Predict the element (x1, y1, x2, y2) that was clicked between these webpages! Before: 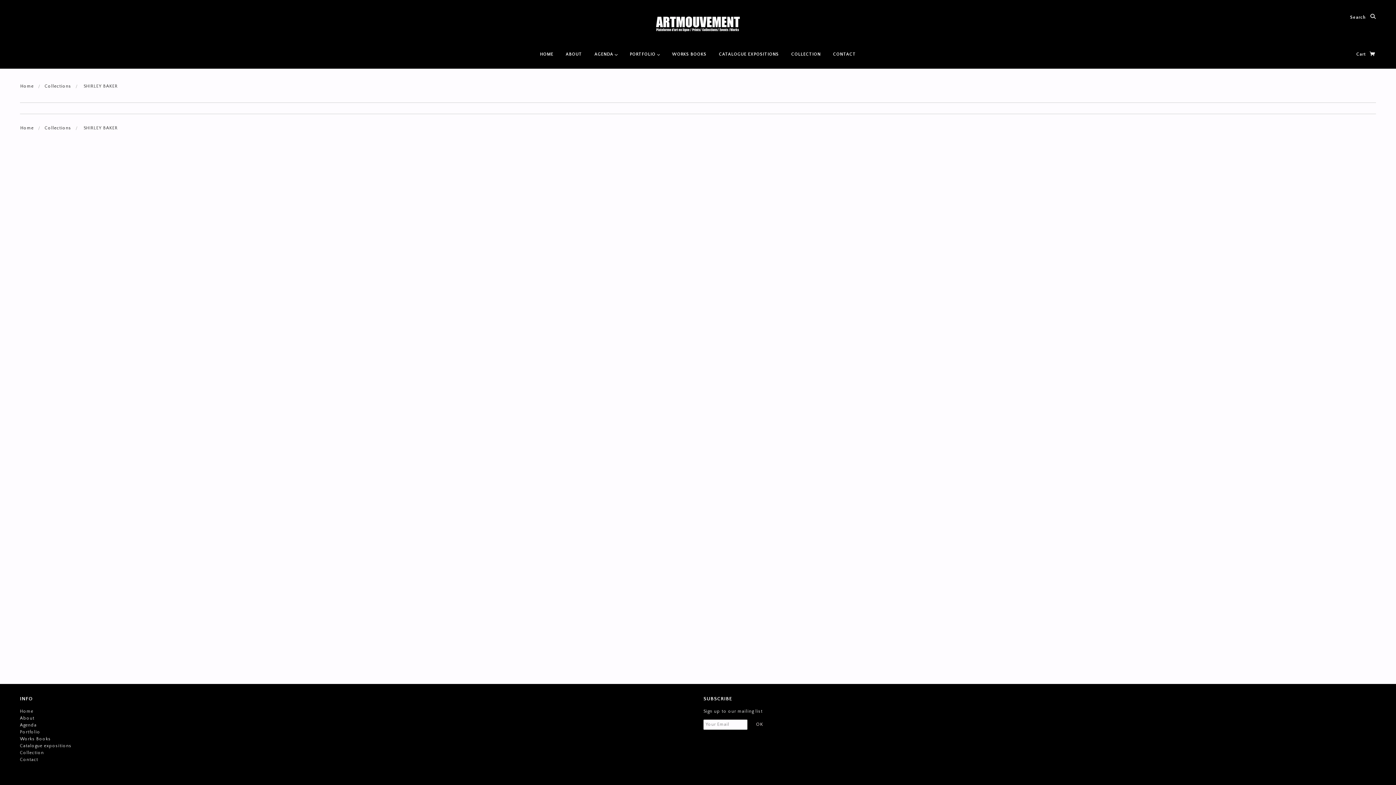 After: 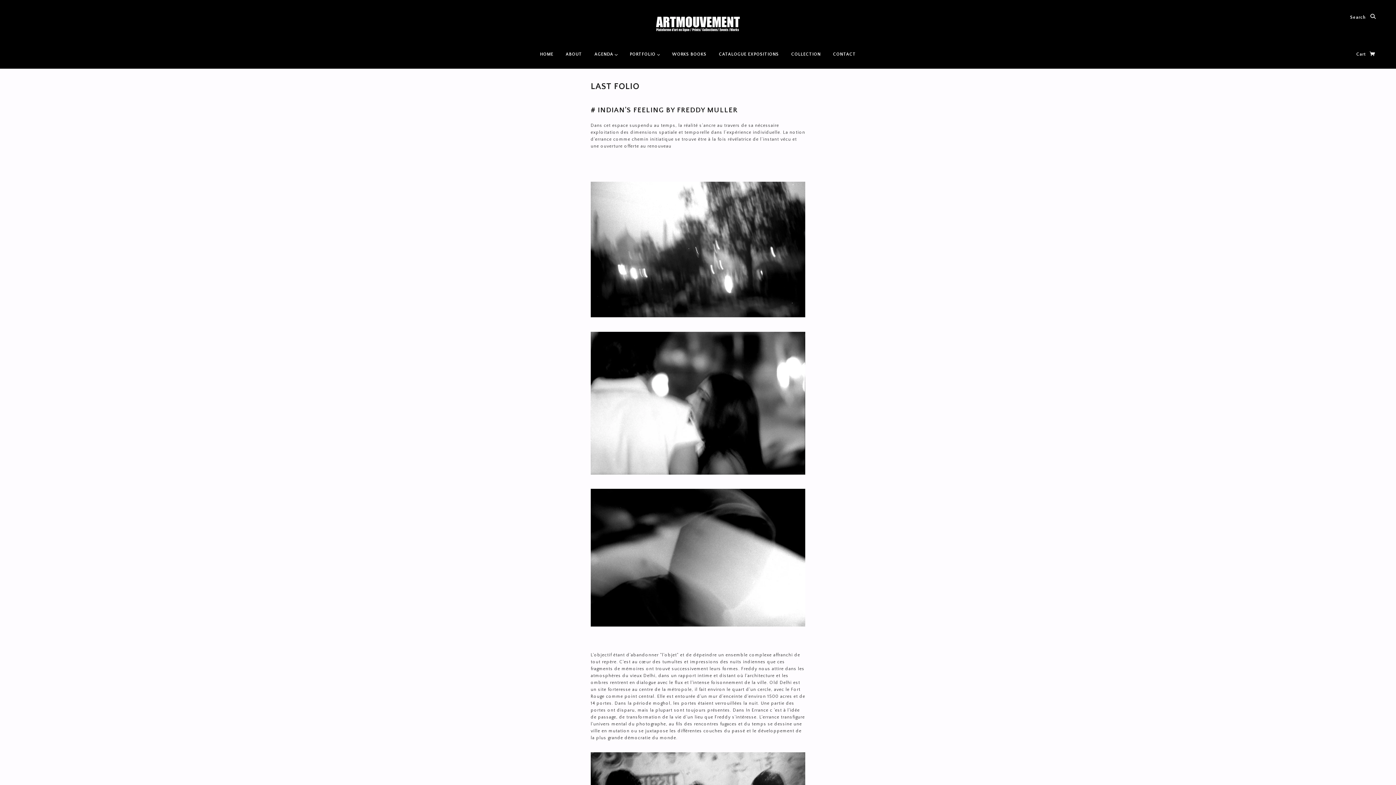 Action: label: Portfolio bbox: (20, 730, 40, 735)